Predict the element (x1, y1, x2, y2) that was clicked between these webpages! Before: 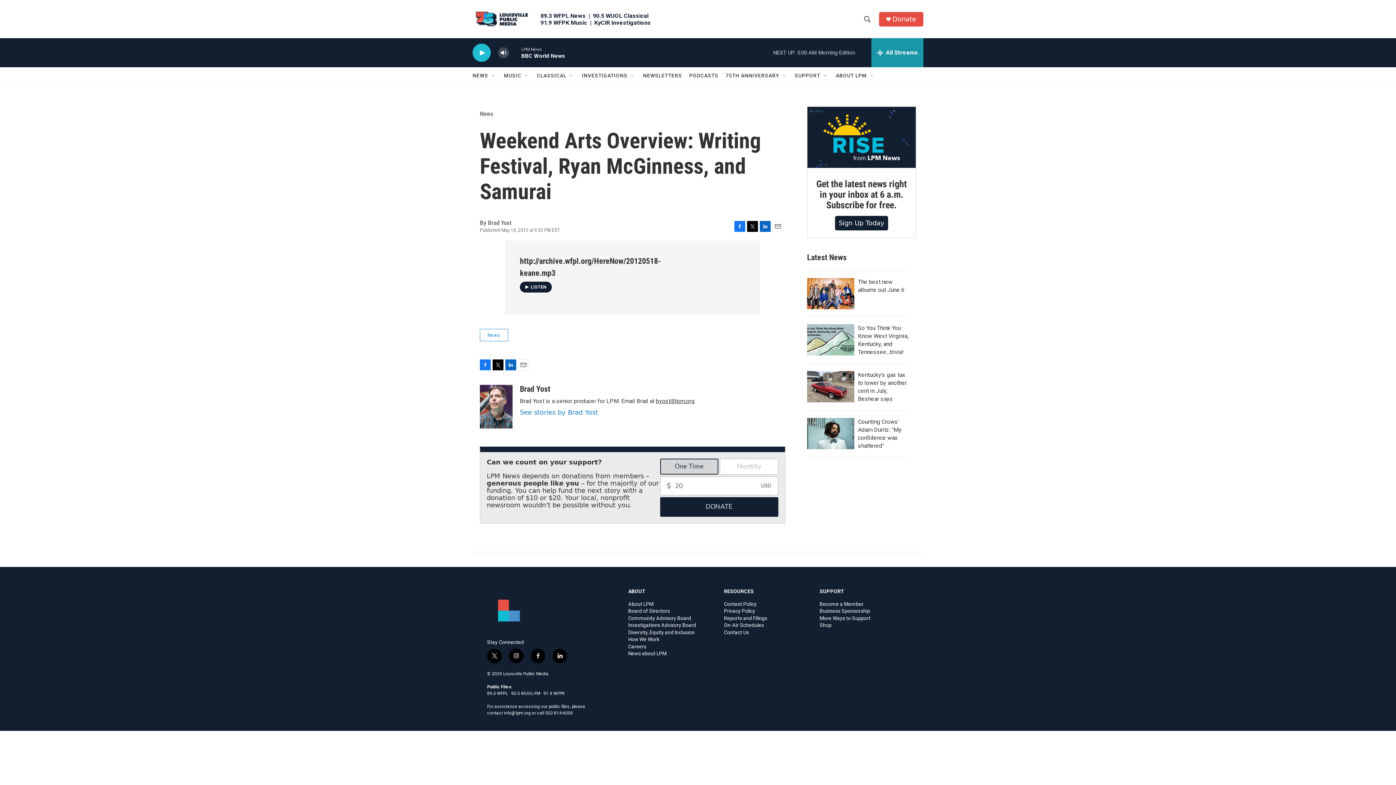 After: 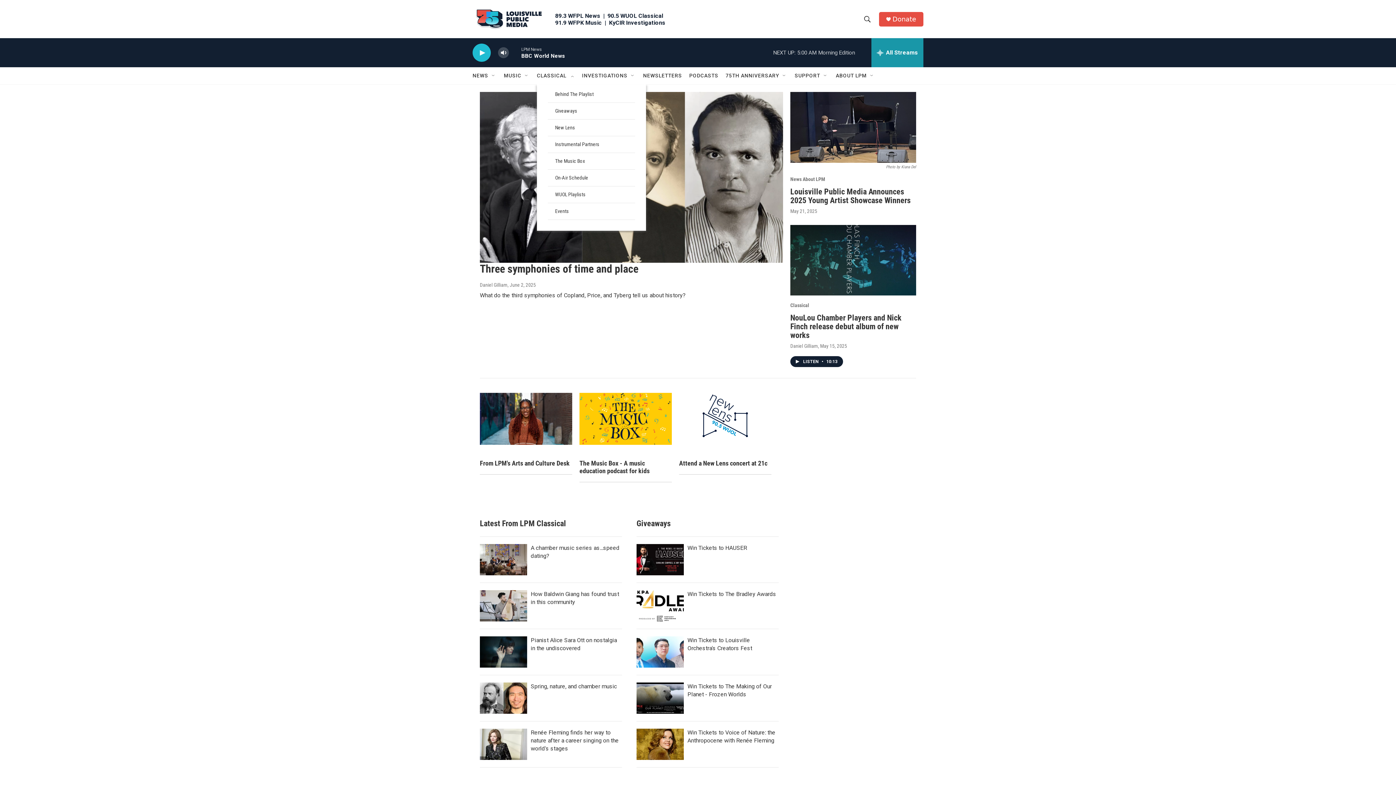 Action: bbox: (537, 67, 566, 84) label: CLASSICAL